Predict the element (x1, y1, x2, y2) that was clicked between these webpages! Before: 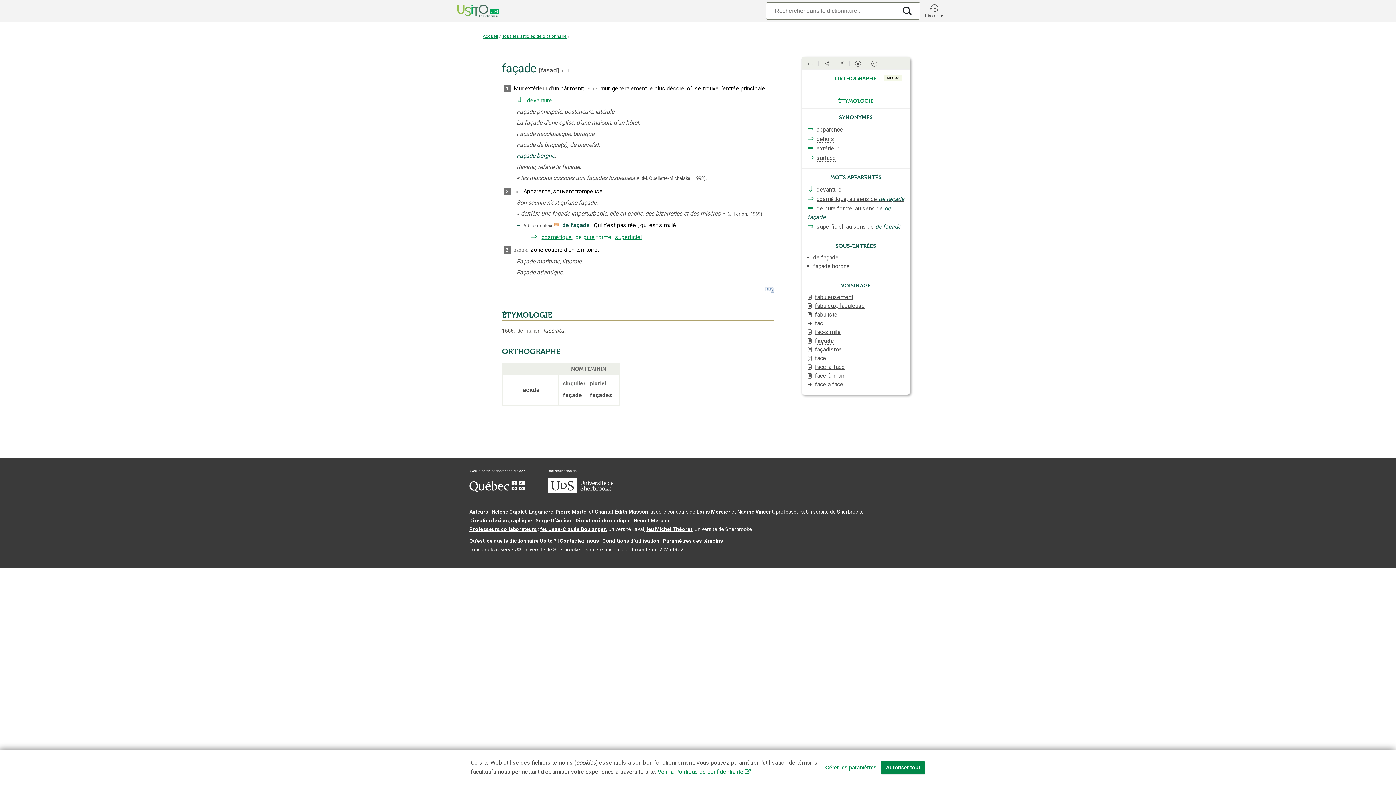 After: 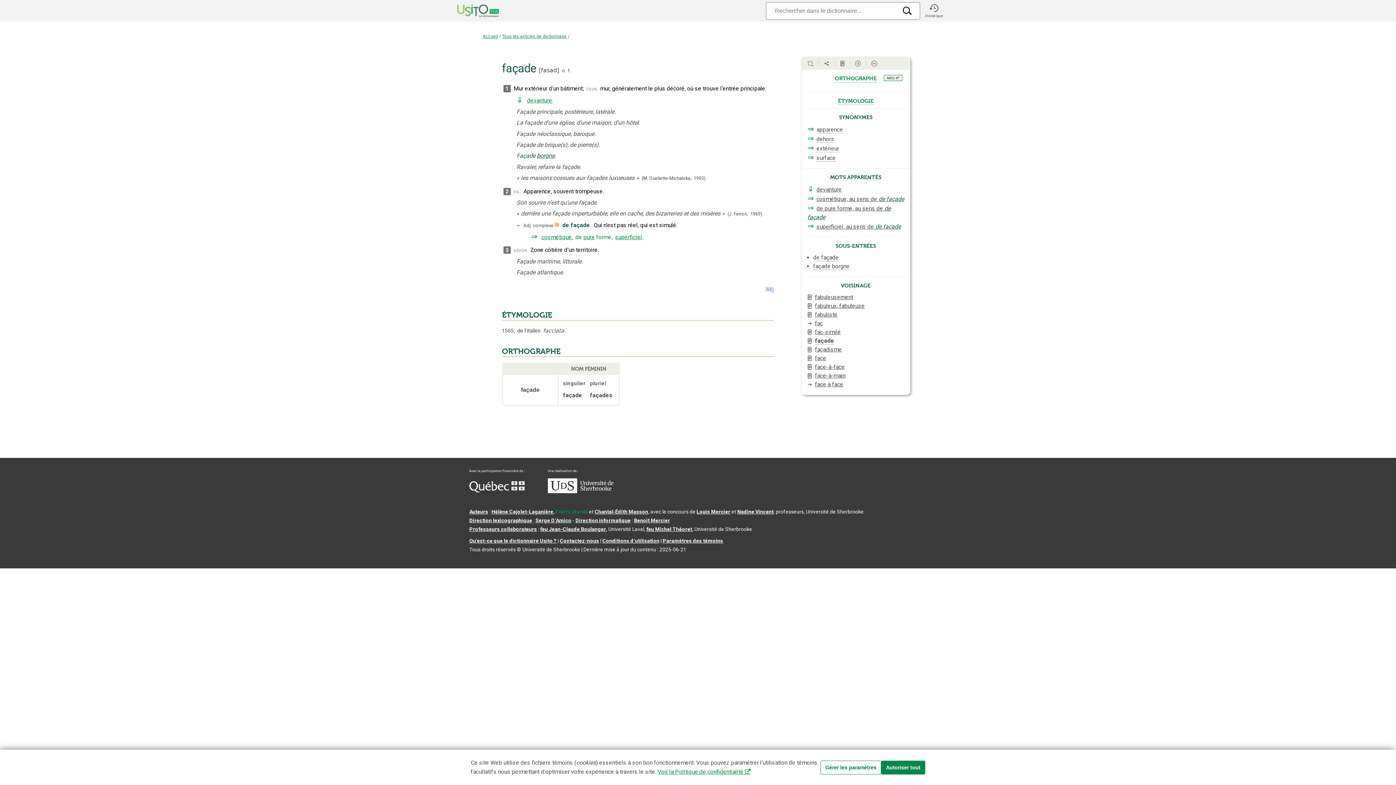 Action: bbox: (555, 509, 588, 515) label: Pierre Martel